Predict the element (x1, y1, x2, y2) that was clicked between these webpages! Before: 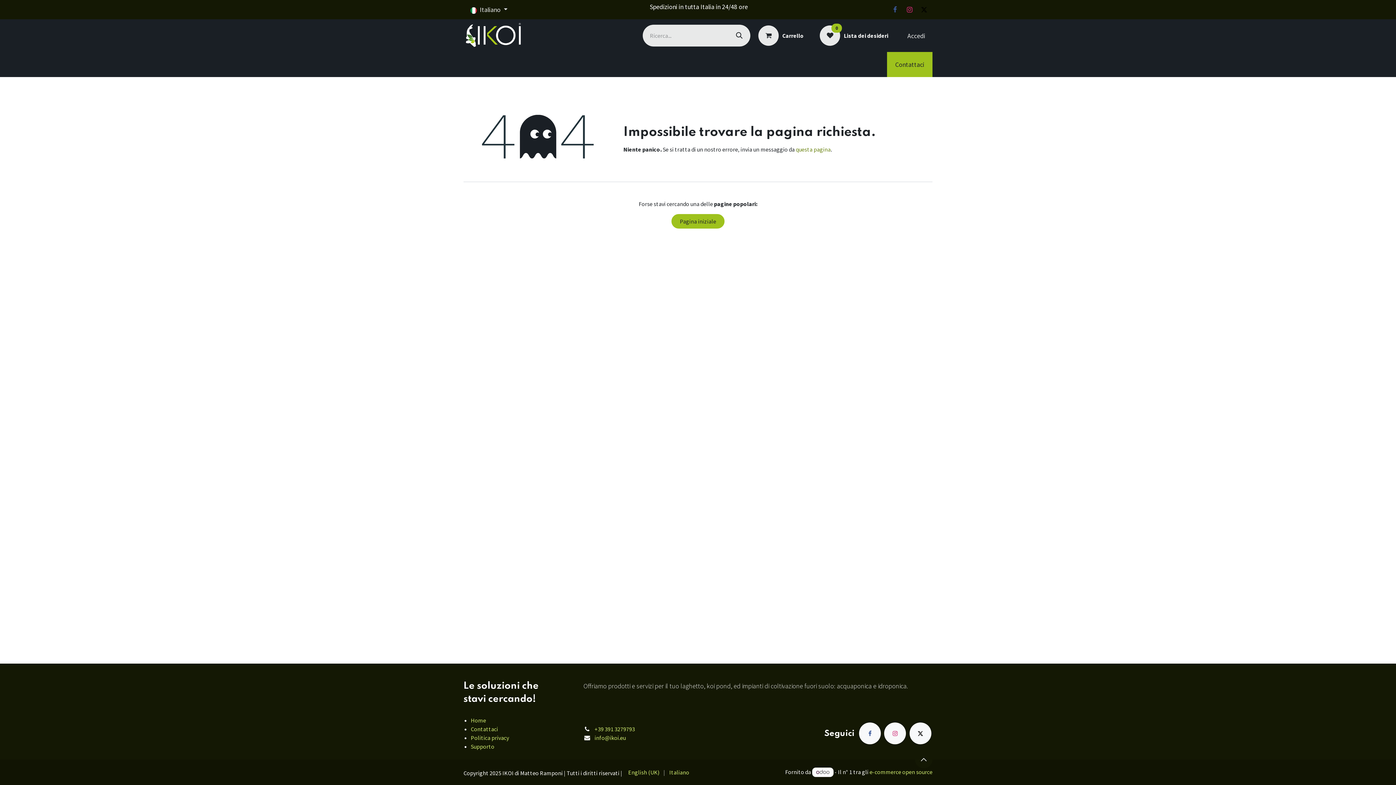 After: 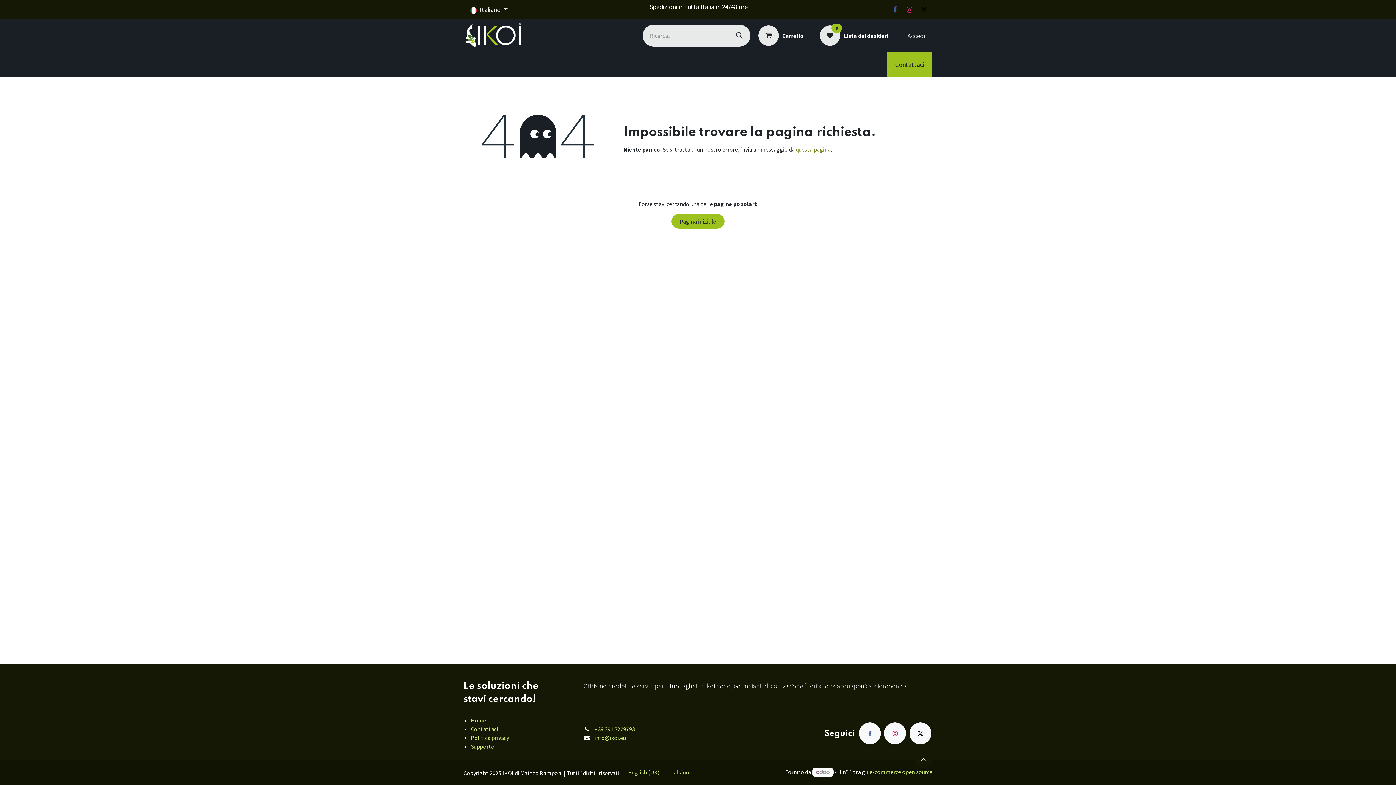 Action: bbox: (909, 722, 931, 744) label: X